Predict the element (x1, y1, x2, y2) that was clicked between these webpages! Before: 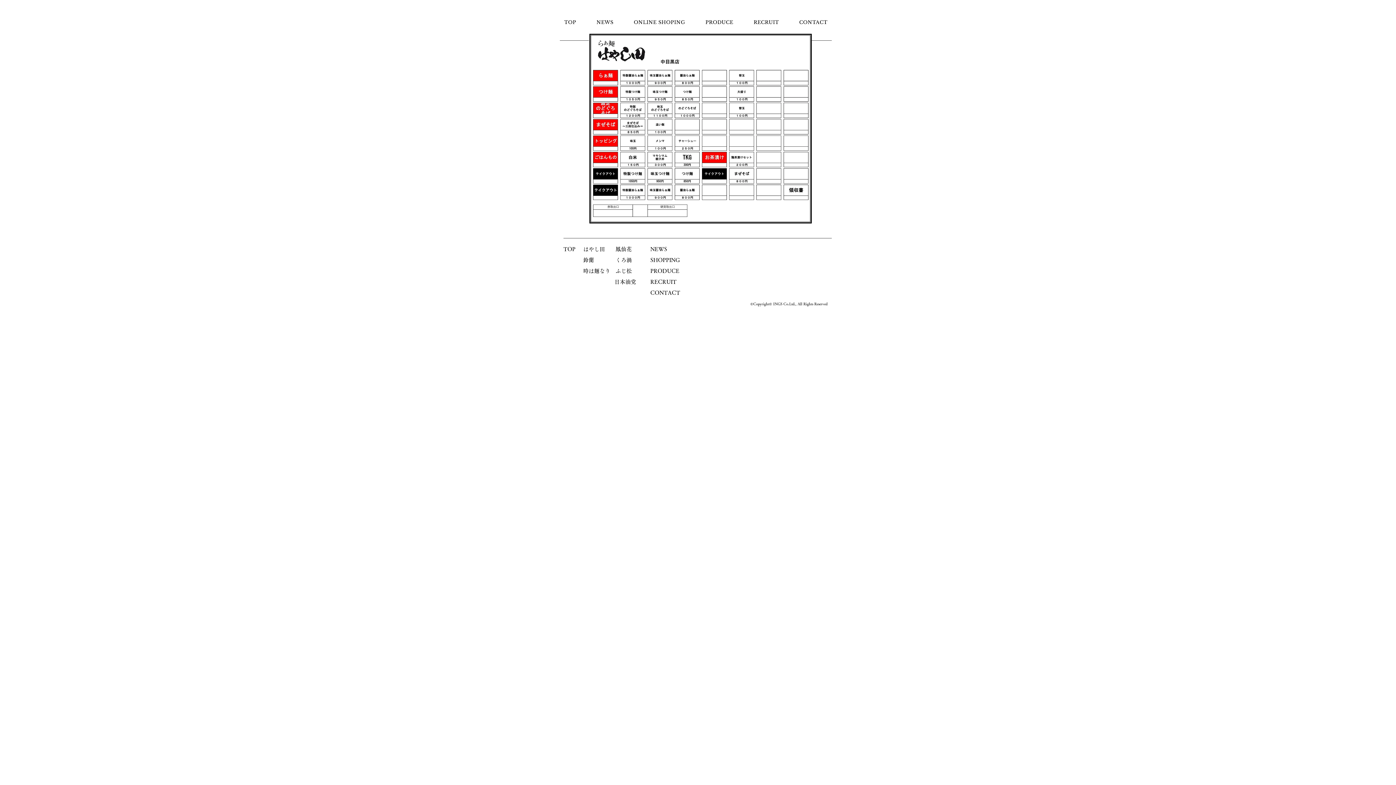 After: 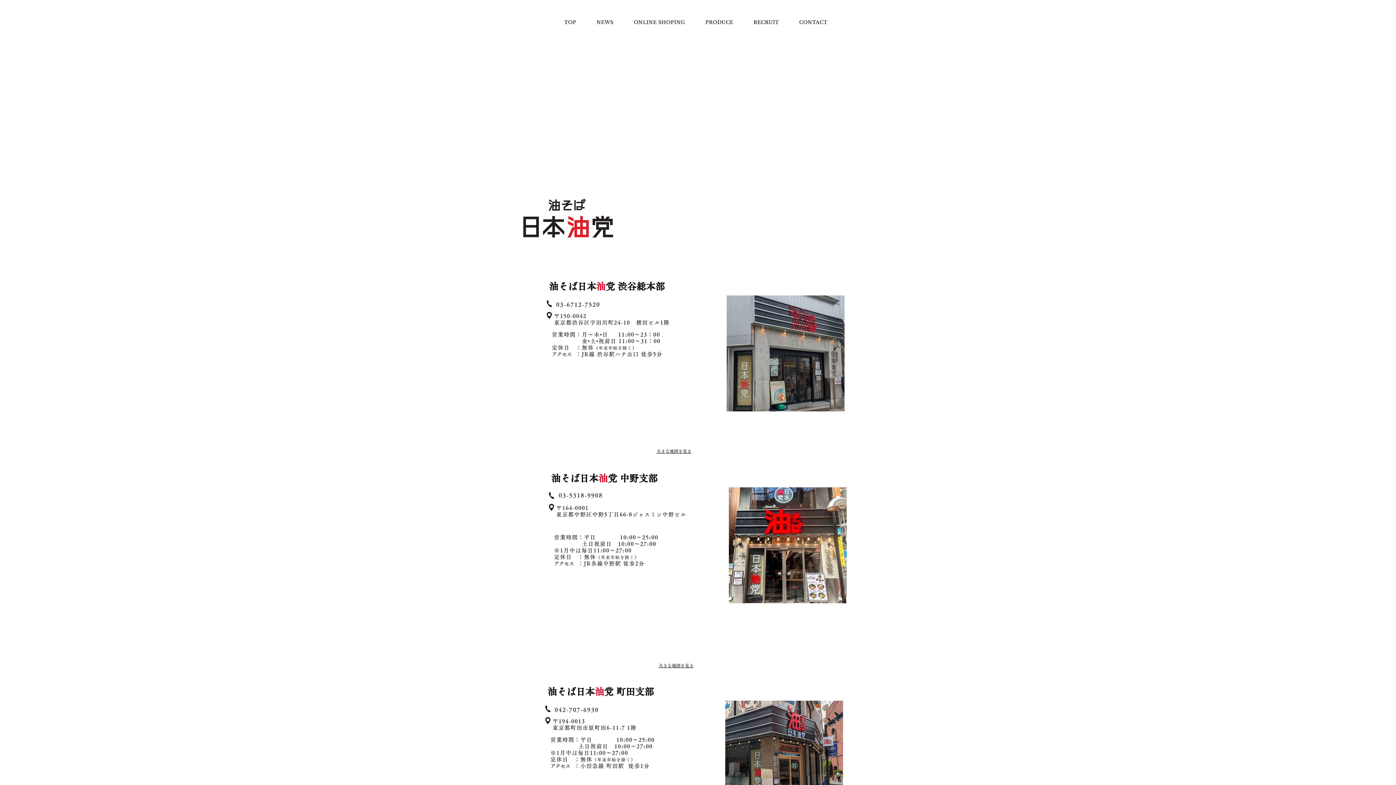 Action: label: ​日本油党 bbox: (614, 279, 636, 284)